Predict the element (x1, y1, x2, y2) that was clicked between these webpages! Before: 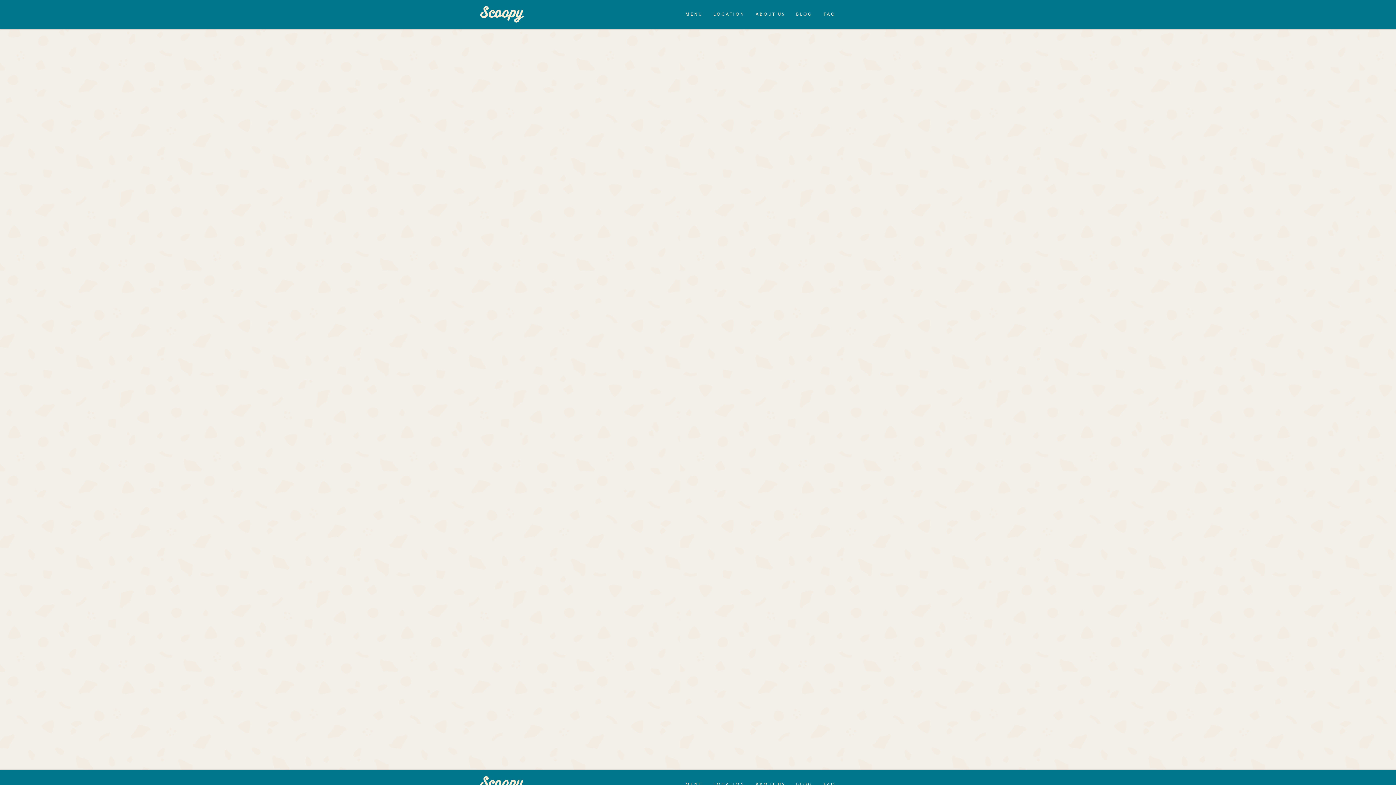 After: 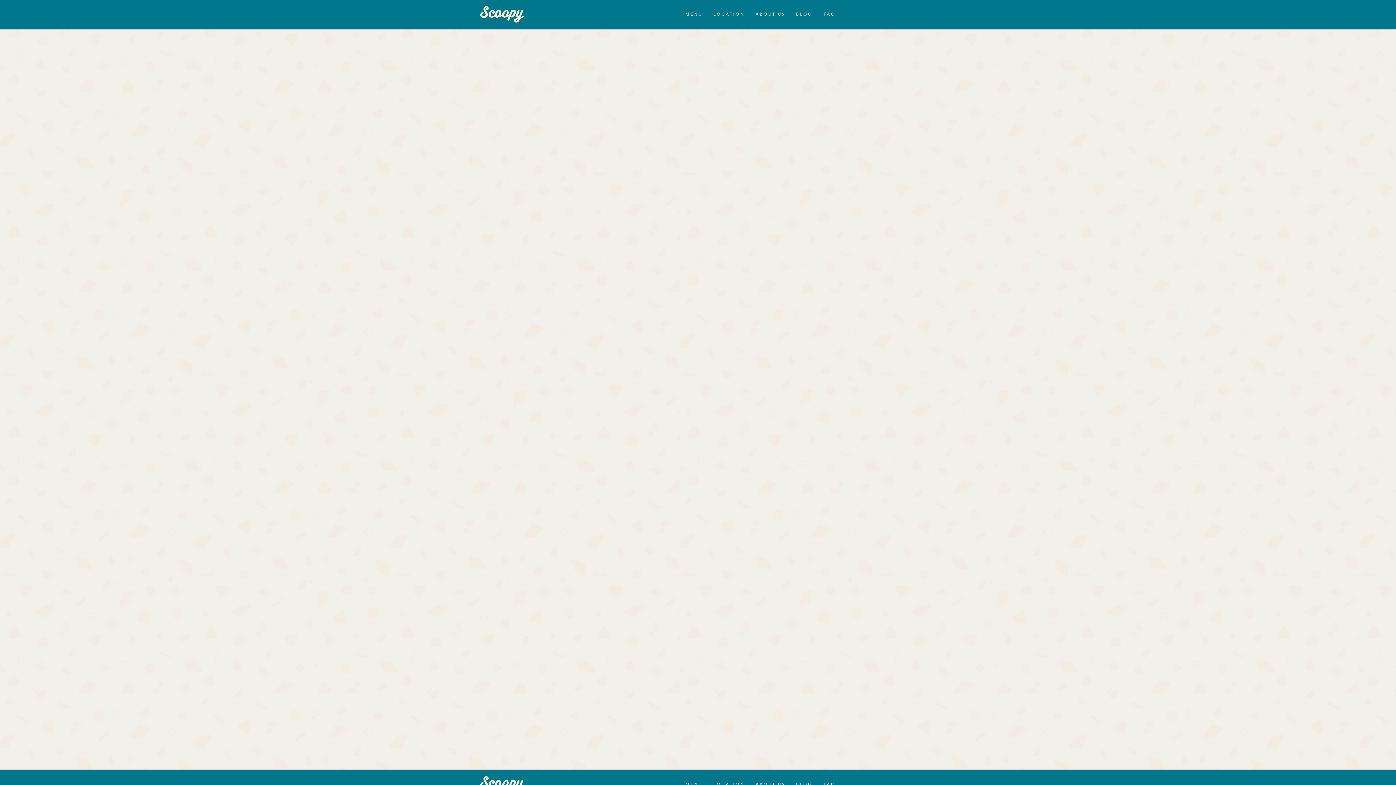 Action: label: SEE MORE bbox: (643, 545, 690, 557)